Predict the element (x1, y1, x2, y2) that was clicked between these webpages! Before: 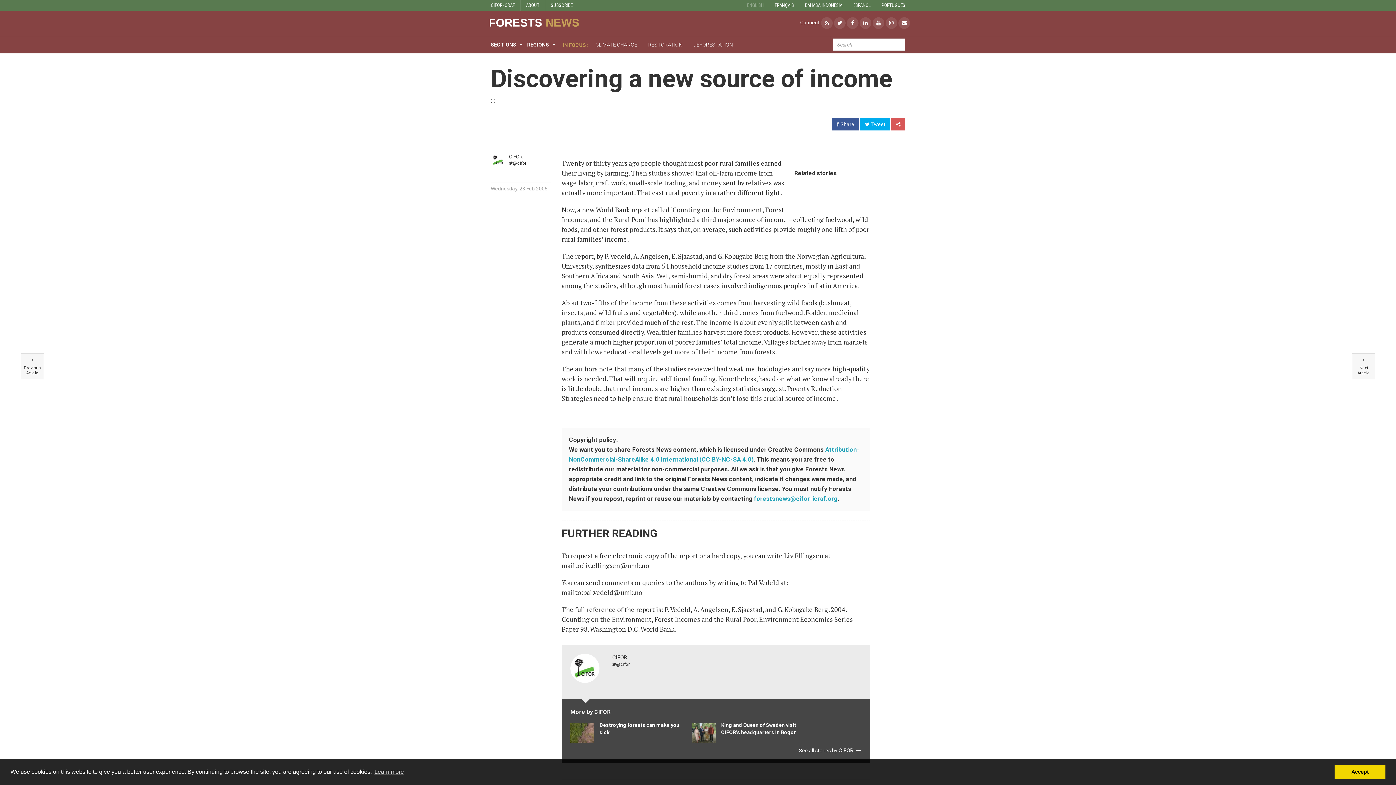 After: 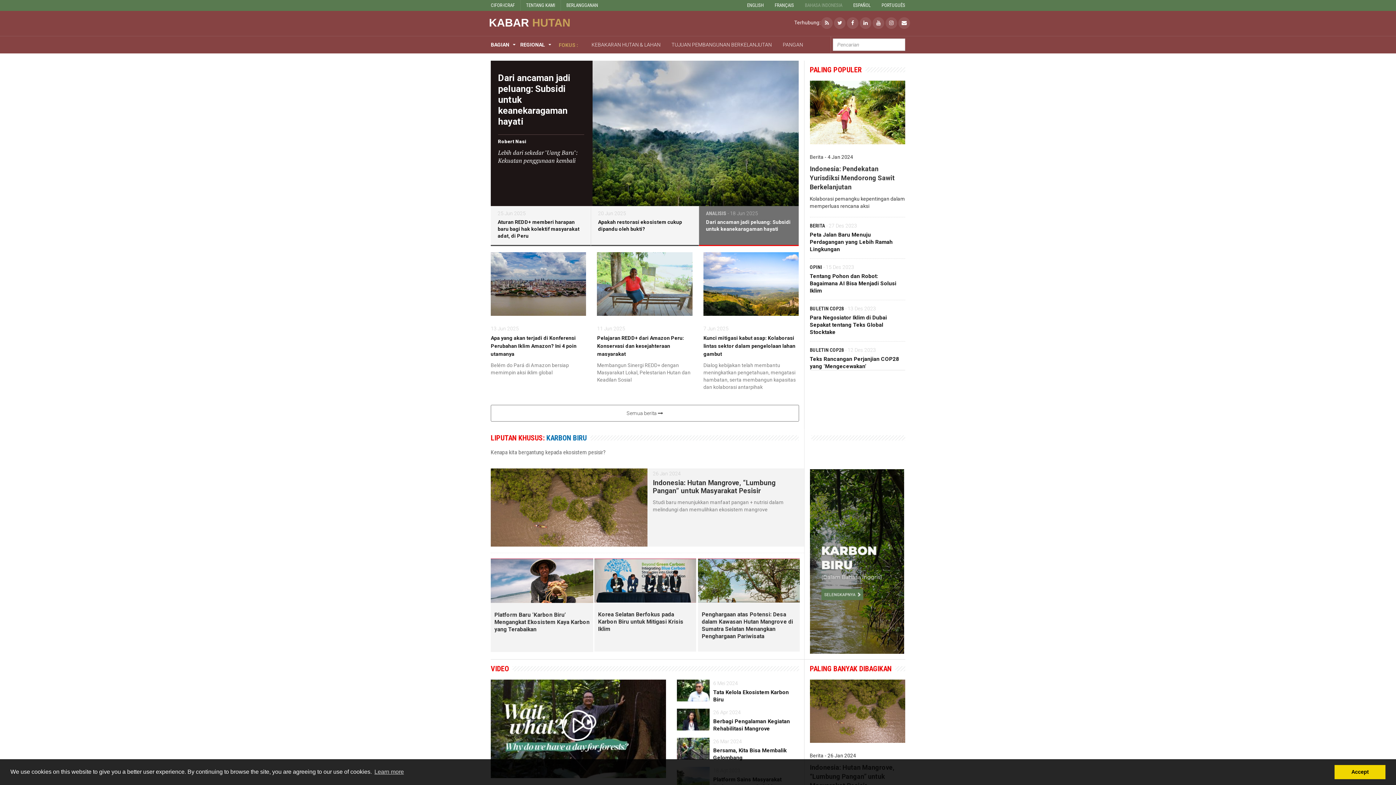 Action: label: BAHASA INDONESIA bbox: (805, 0, 842, 10)